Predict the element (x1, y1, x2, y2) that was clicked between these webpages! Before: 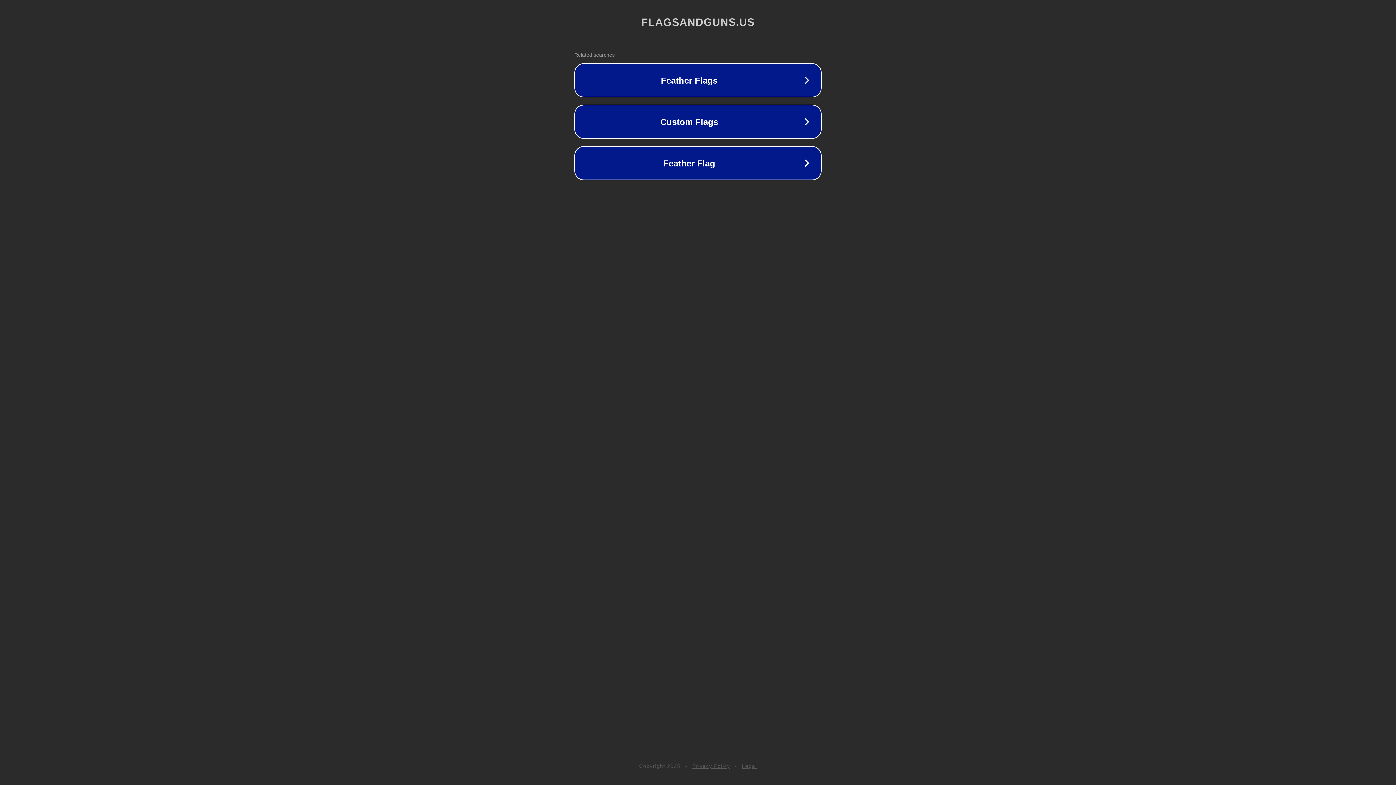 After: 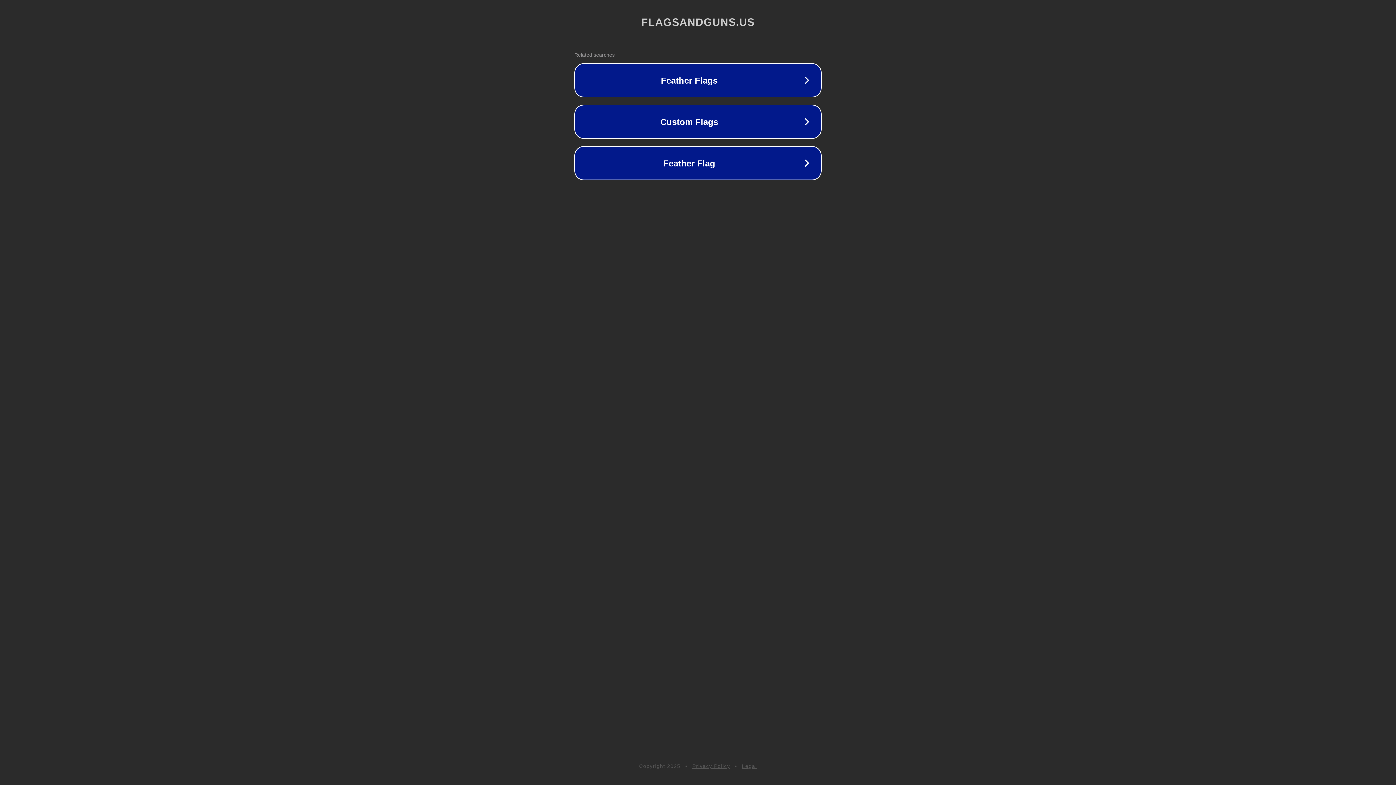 Action: bbox: (692, 763, 730, 769) label: Privacy Policy